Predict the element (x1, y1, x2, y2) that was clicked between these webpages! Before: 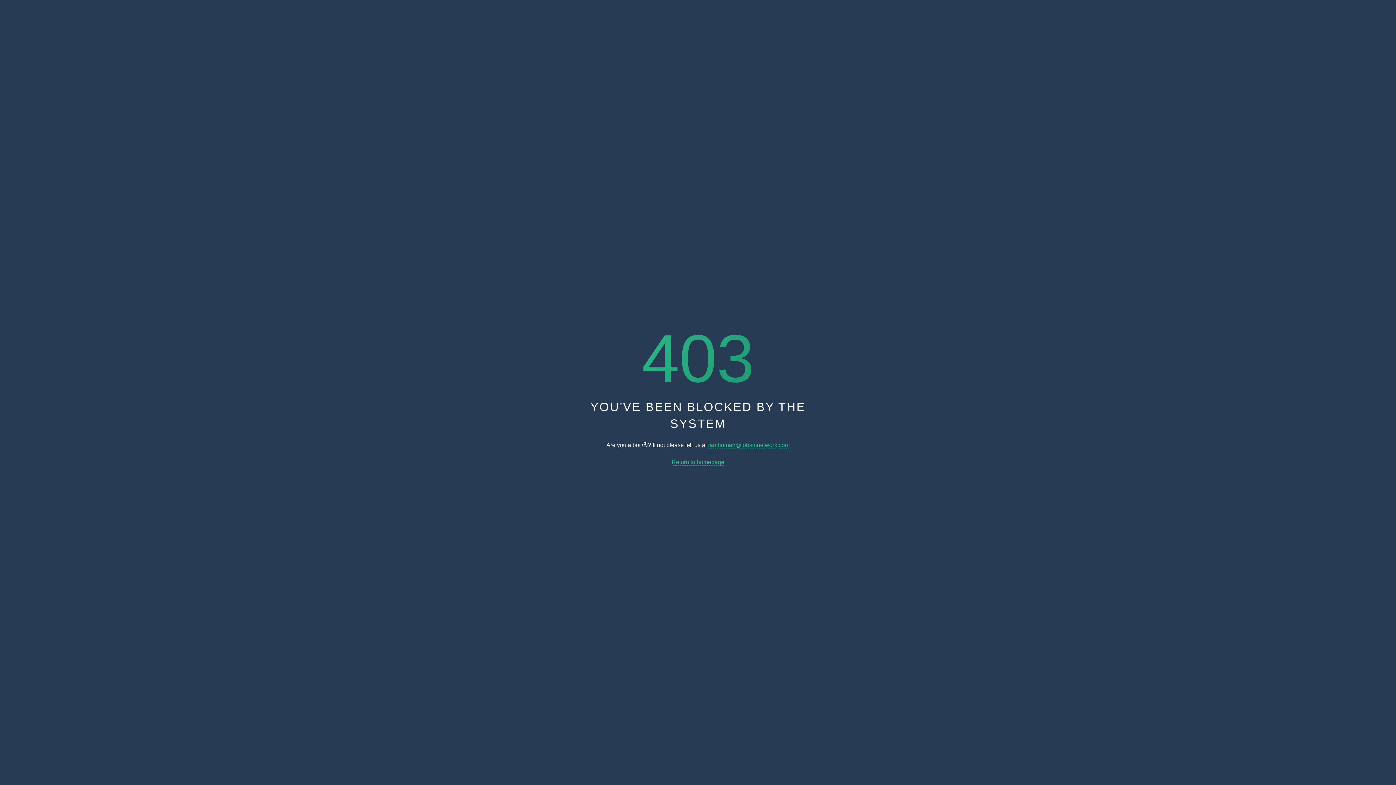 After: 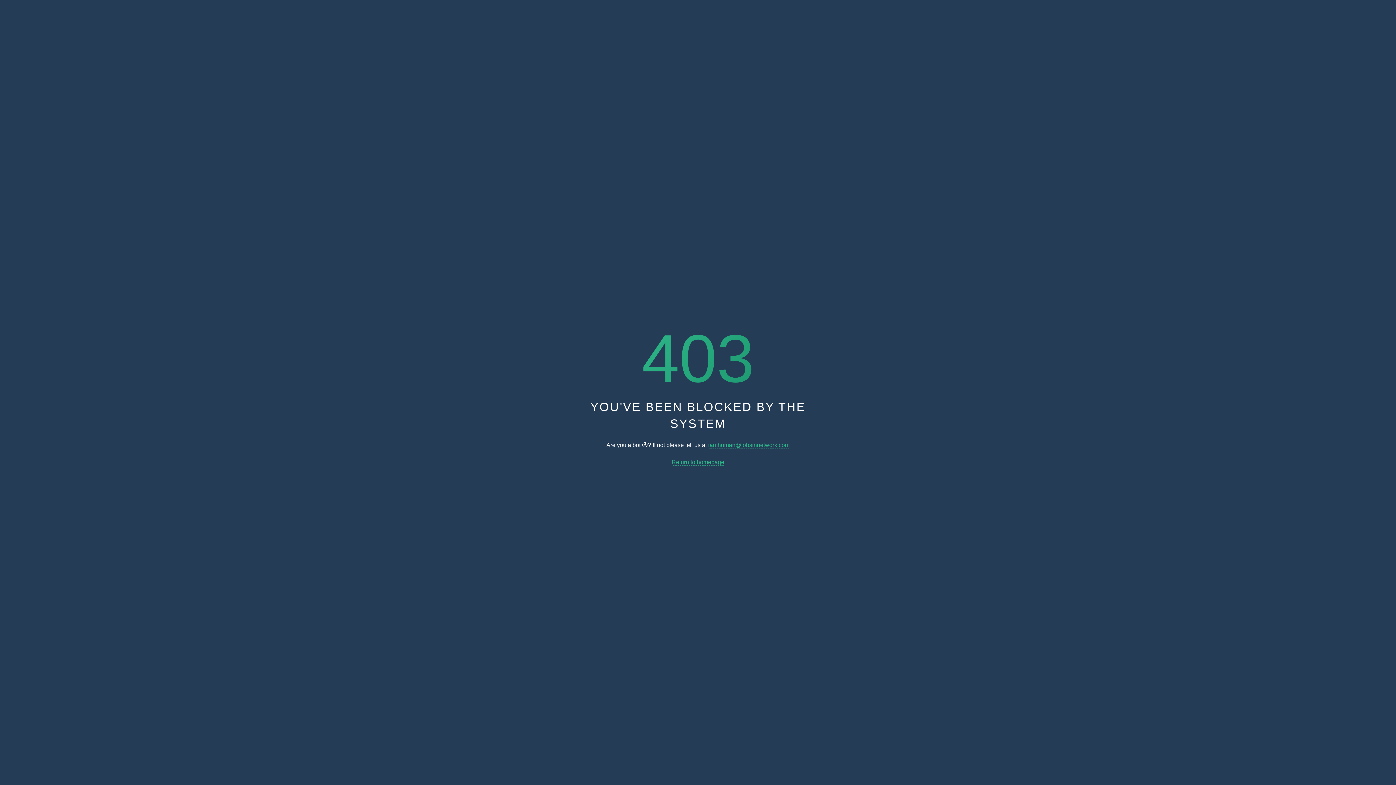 Action: label: Return to homepage bbox: (671, 459, 724, 465)